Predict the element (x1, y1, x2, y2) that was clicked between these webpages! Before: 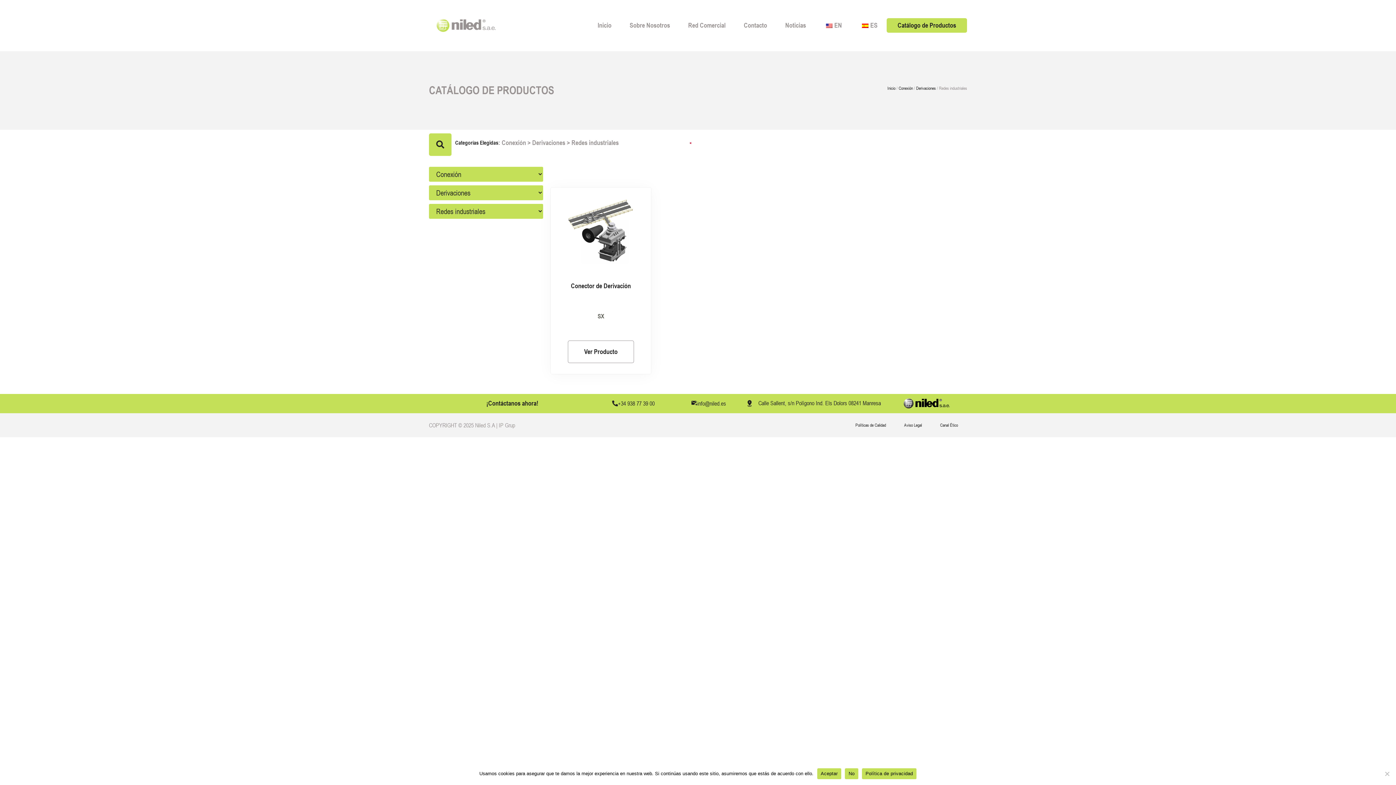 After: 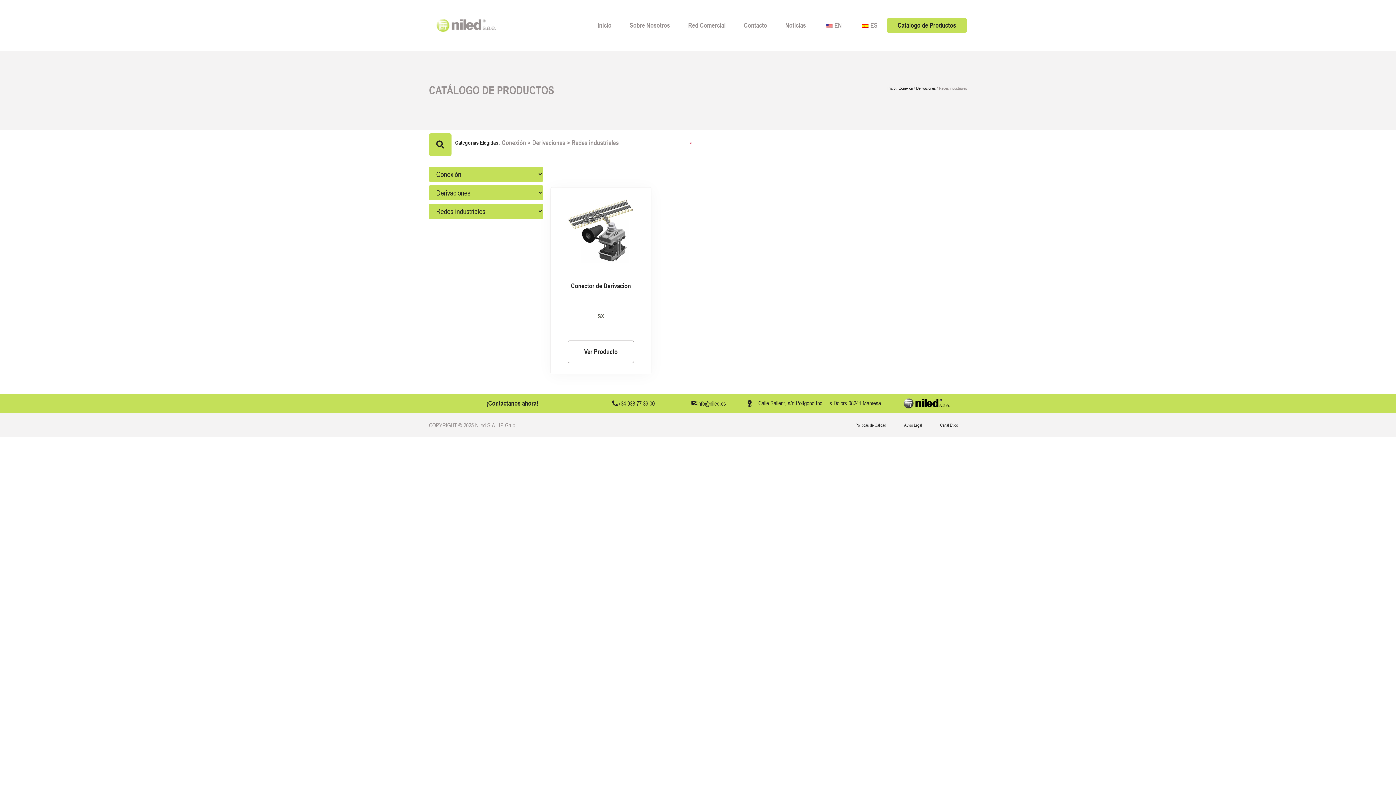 Action: label: Aceptar bbox: (817, 768, 841, 779)